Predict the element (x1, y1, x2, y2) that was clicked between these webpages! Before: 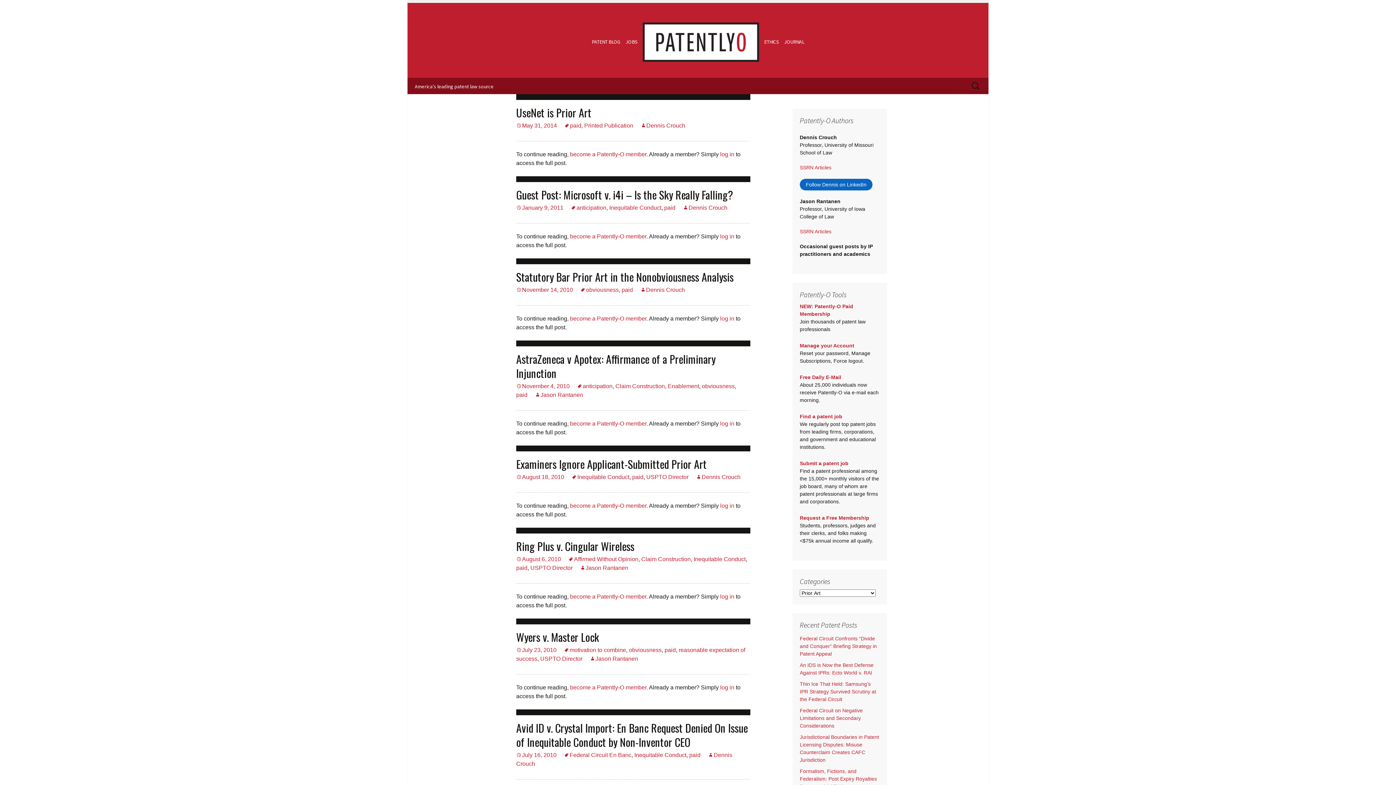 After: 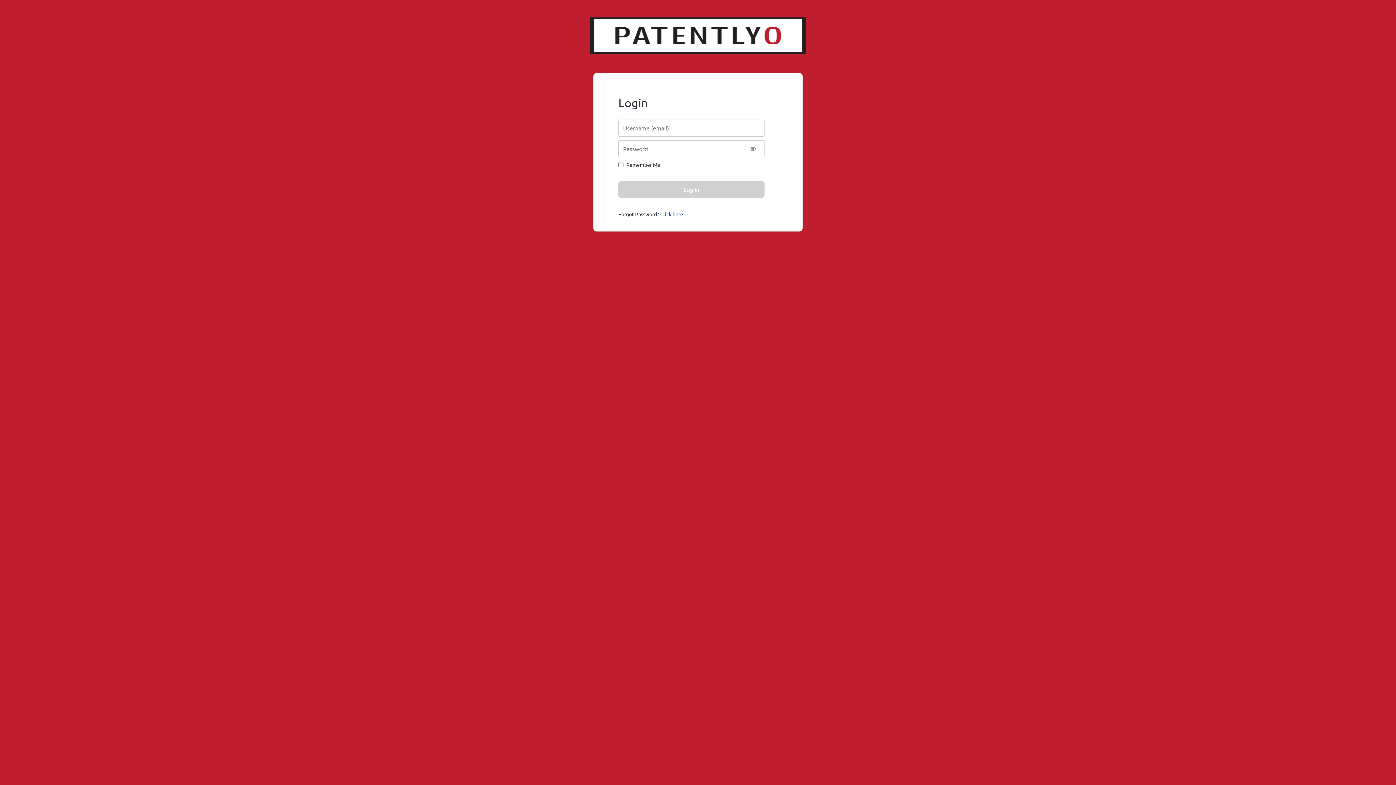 Action: bbox: (720, 502, 734, 509) label: log in